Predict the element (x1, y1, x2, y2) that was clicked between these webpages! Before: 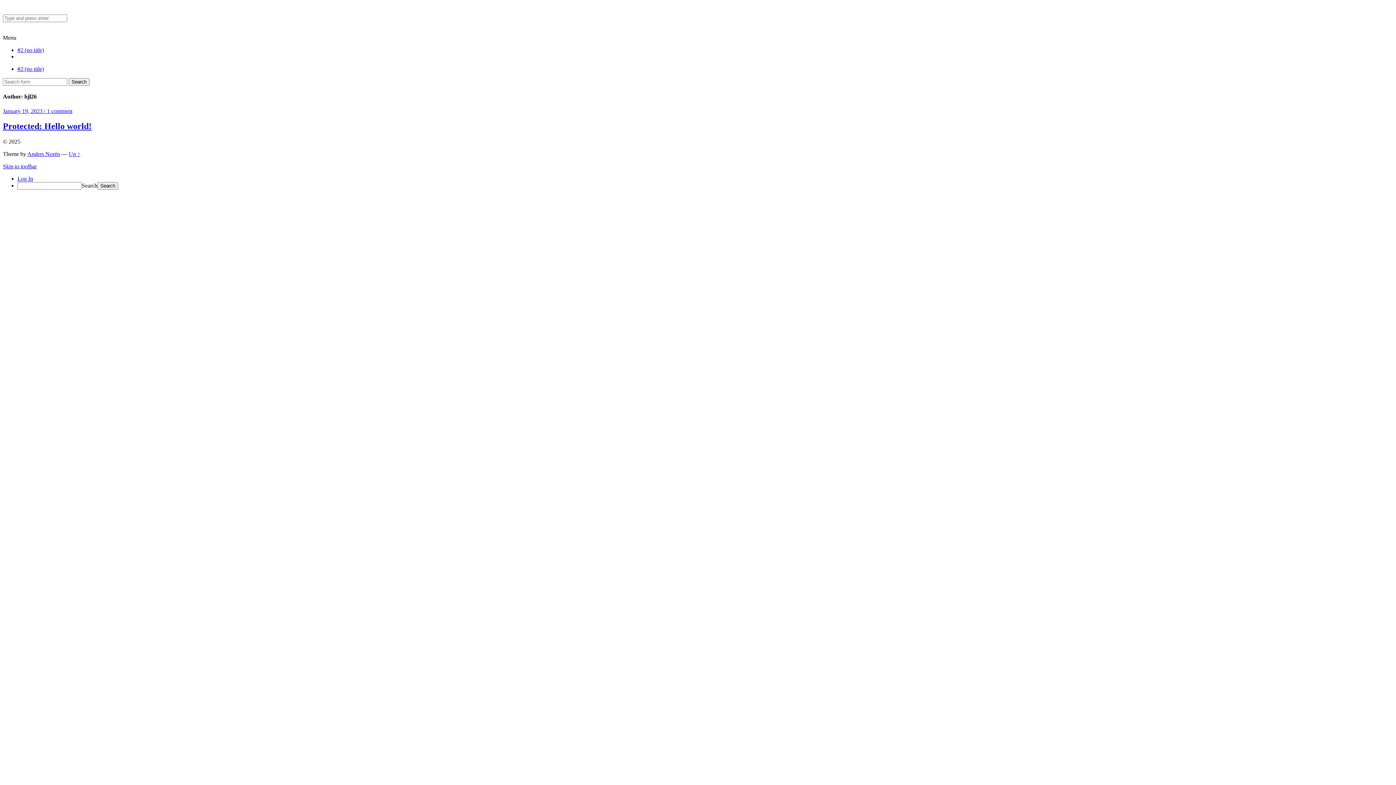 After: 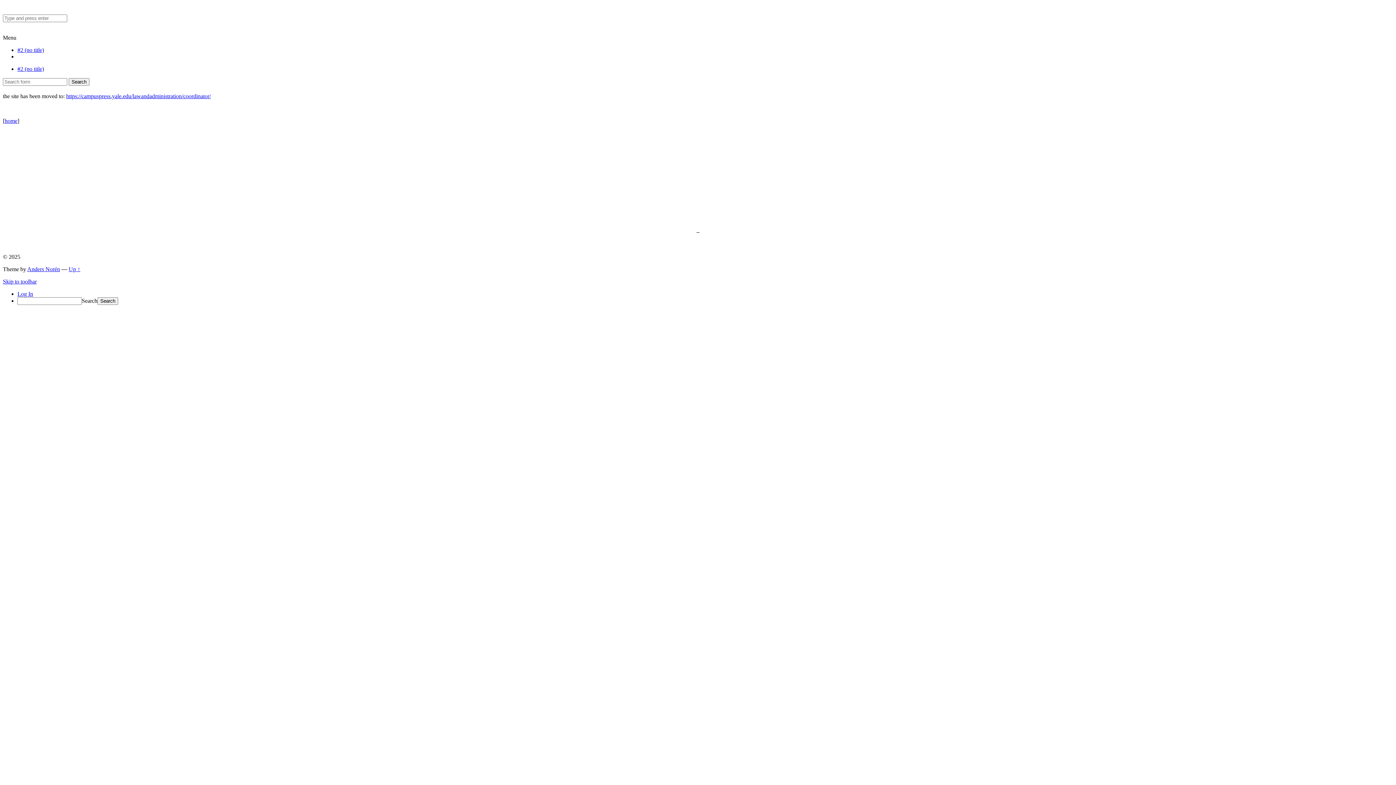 Action: bbox: (17, 46, 44, 53) label: #2 (no title)